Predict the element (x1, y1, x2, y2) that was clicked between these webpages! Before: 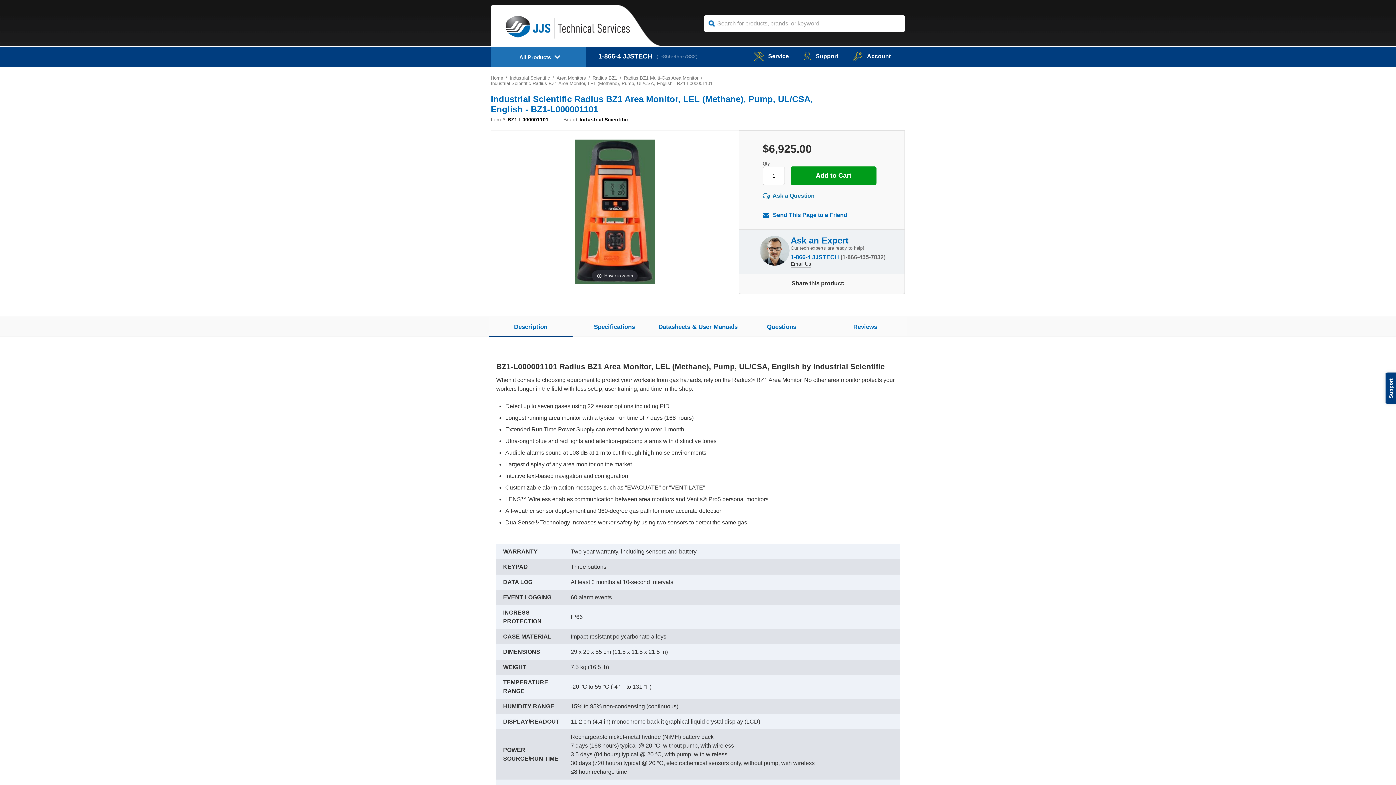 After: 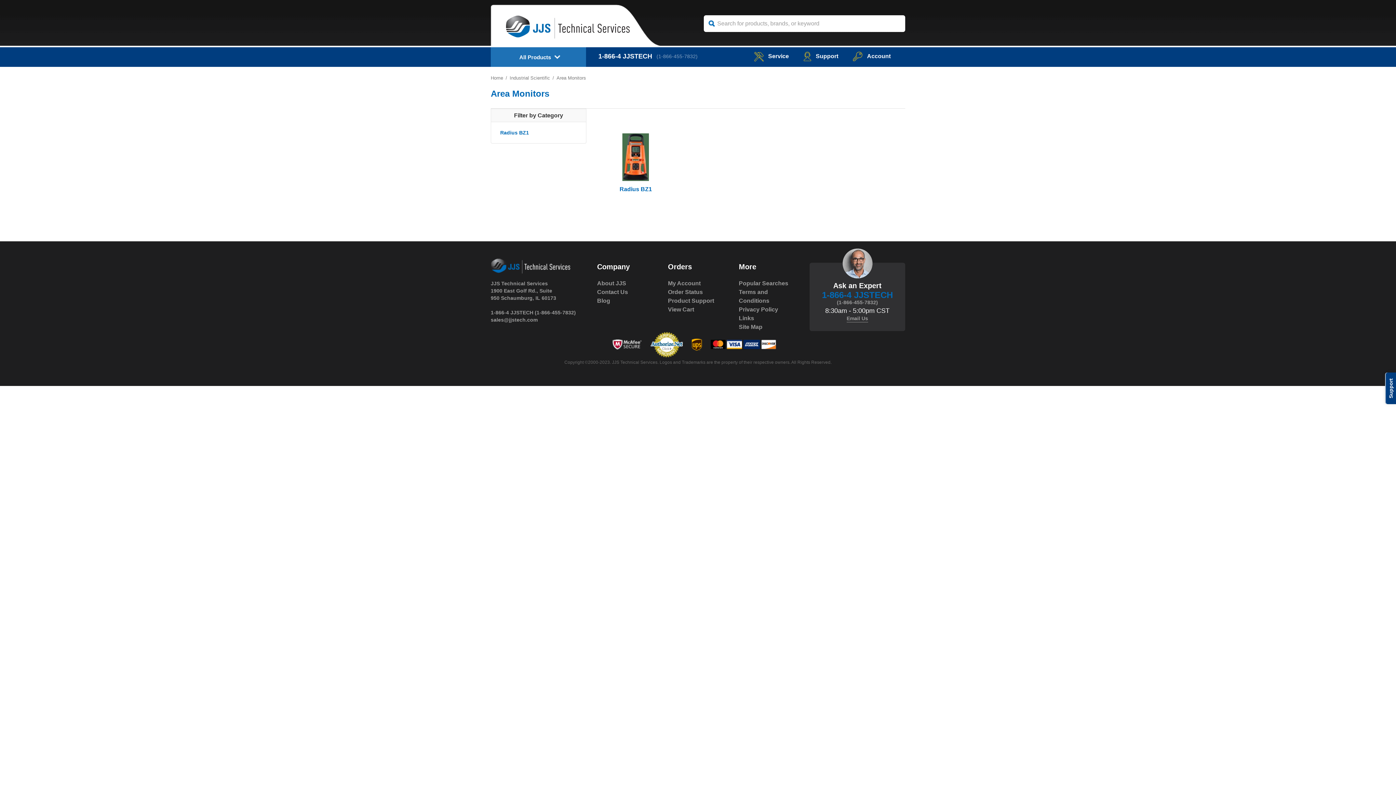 Action: label: Area Monitors bbox: (556, 75, 586, 80)